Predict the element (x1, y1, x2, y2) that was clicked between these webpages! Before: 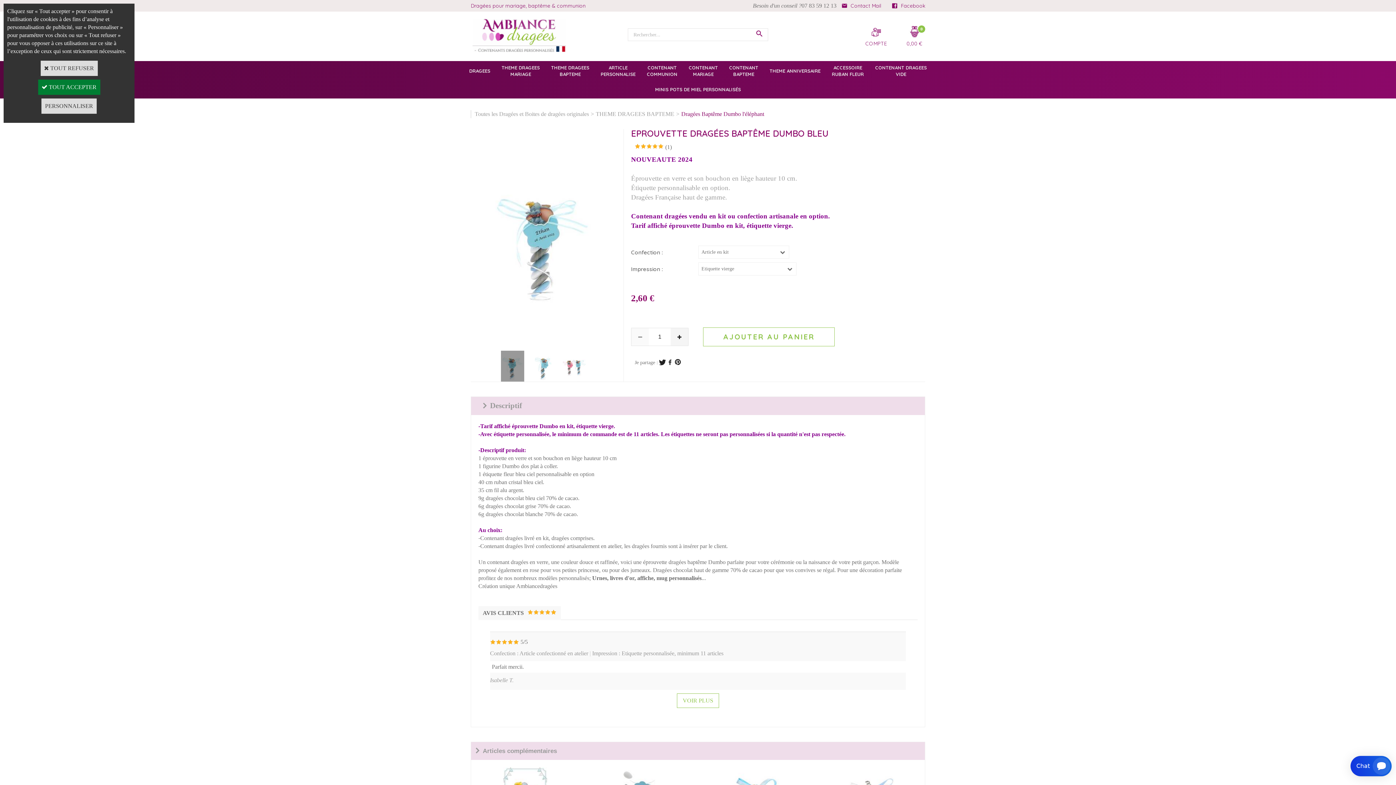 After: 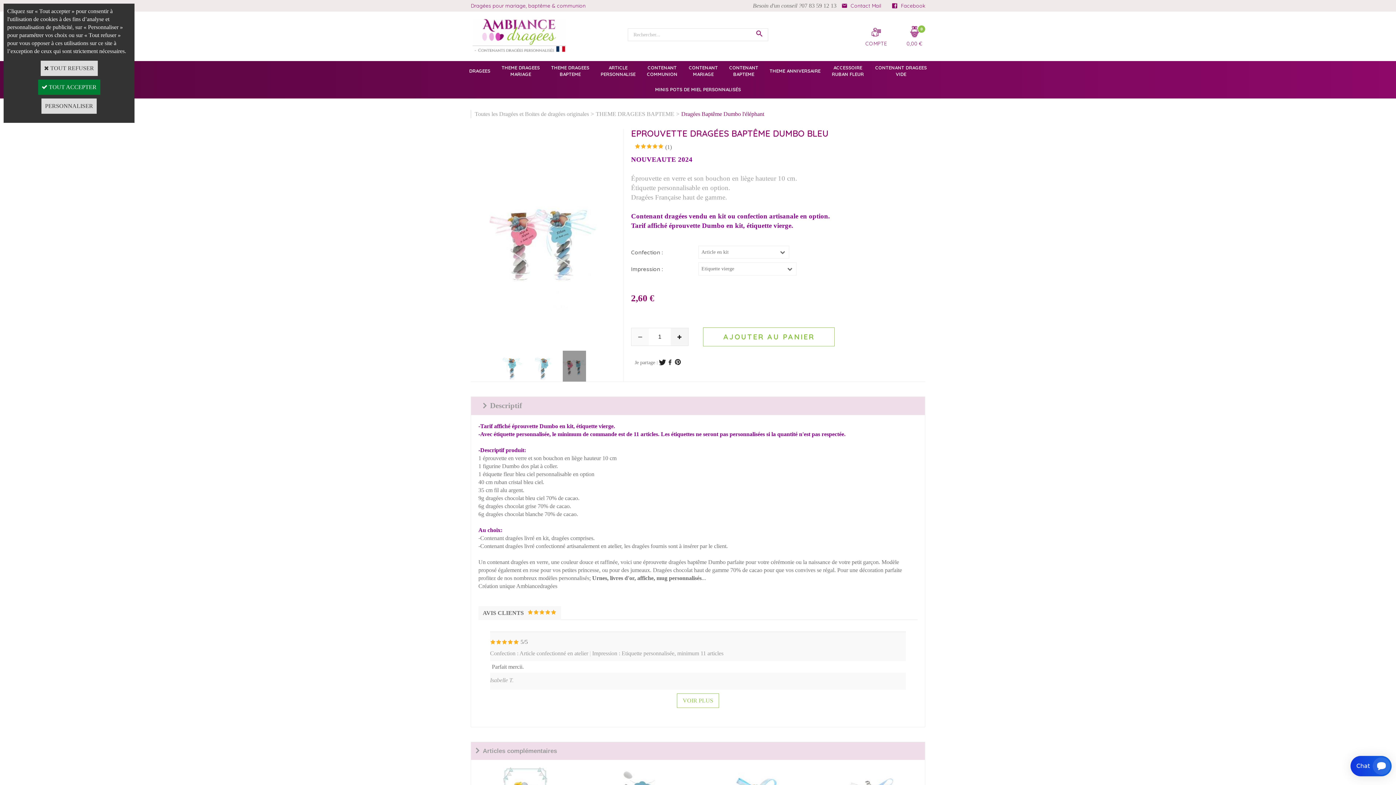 Action: bbox: (563, 350, 586, 381)